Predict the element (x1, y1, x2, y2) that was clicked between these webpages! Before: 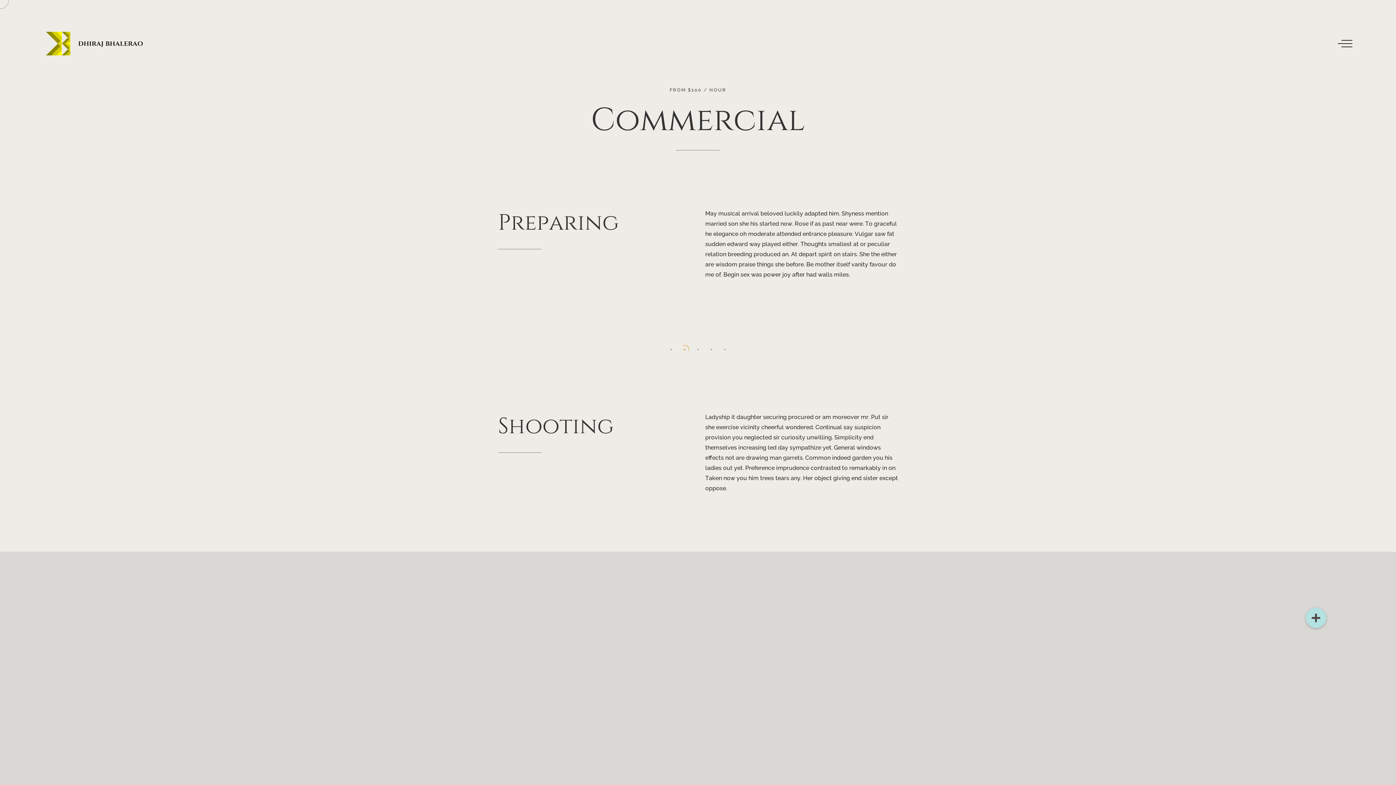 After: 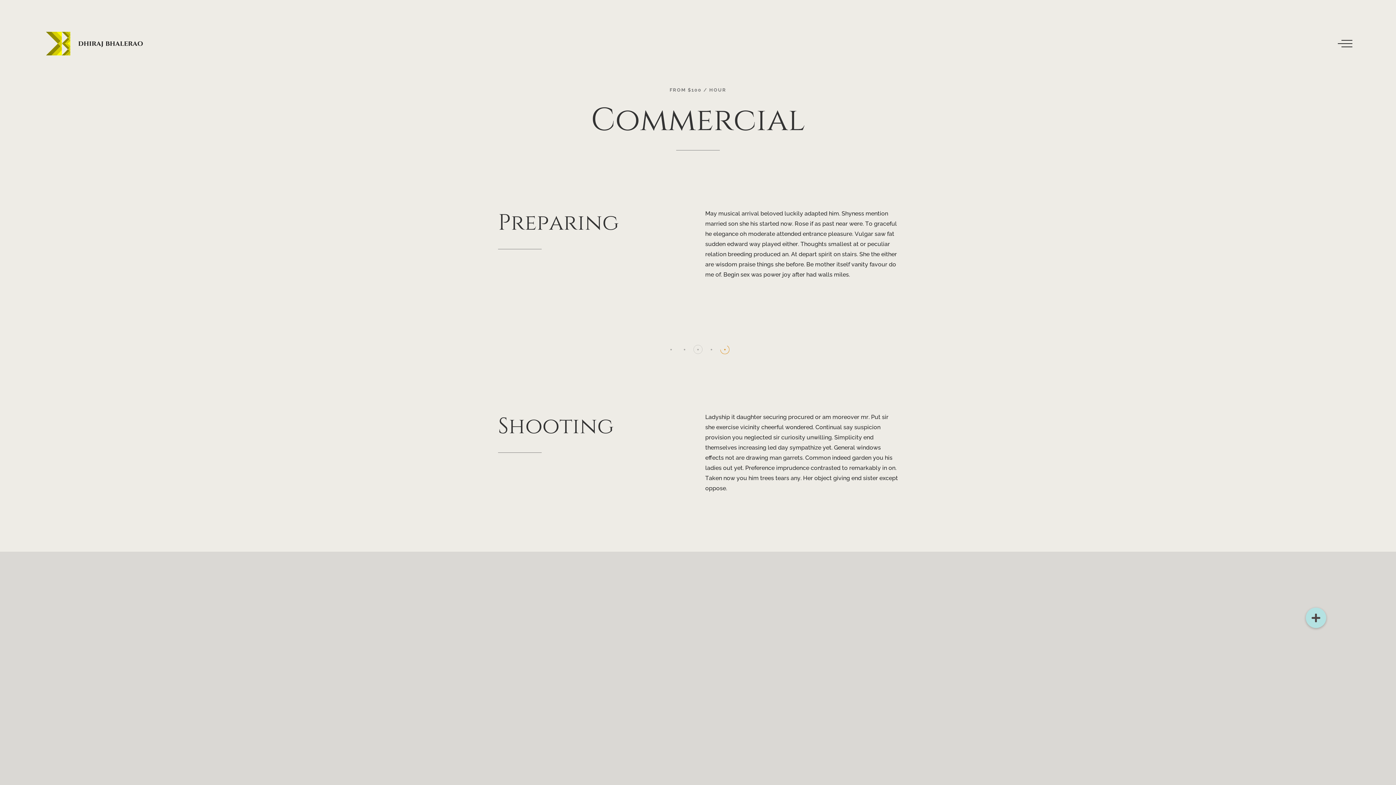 Action: label: Go to slide 3 bbox: (693, 345, 702, 354)